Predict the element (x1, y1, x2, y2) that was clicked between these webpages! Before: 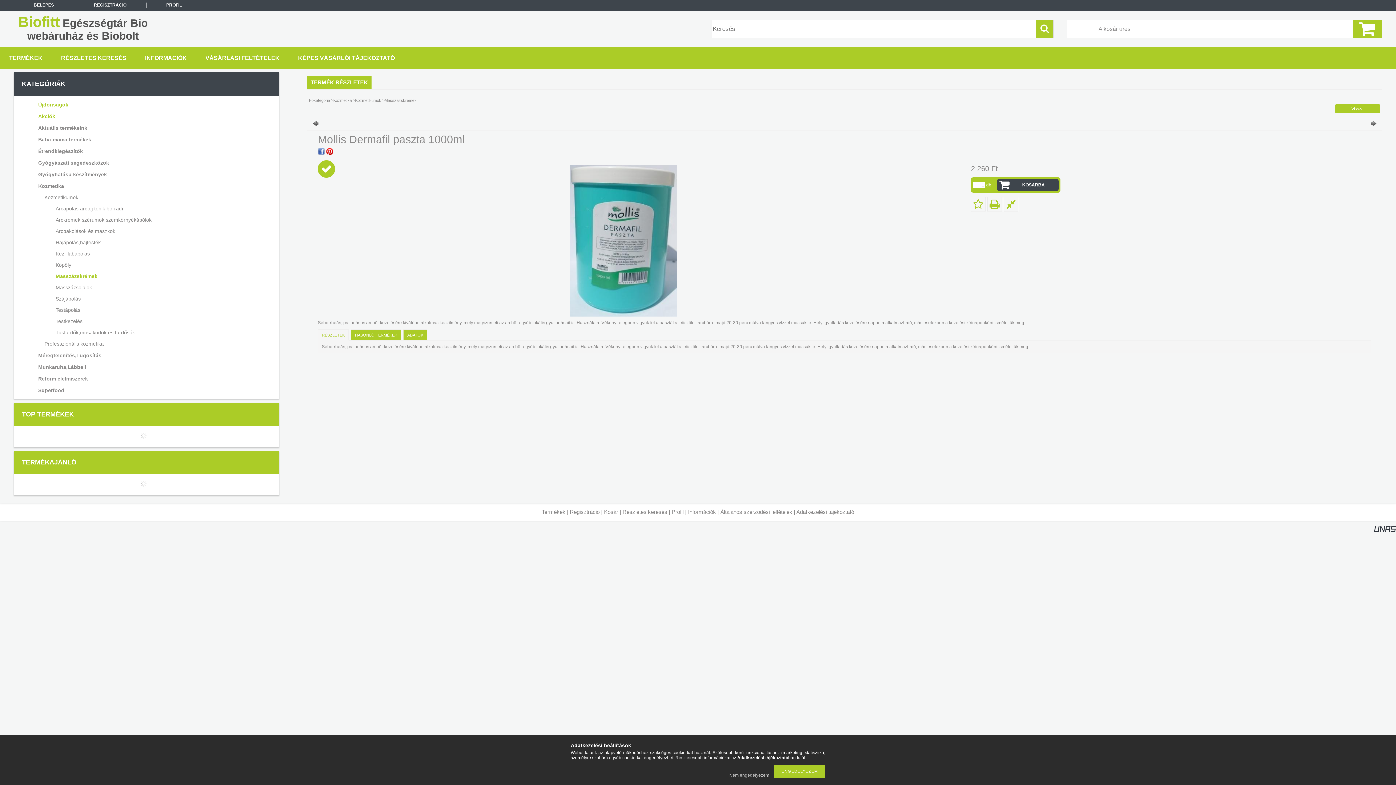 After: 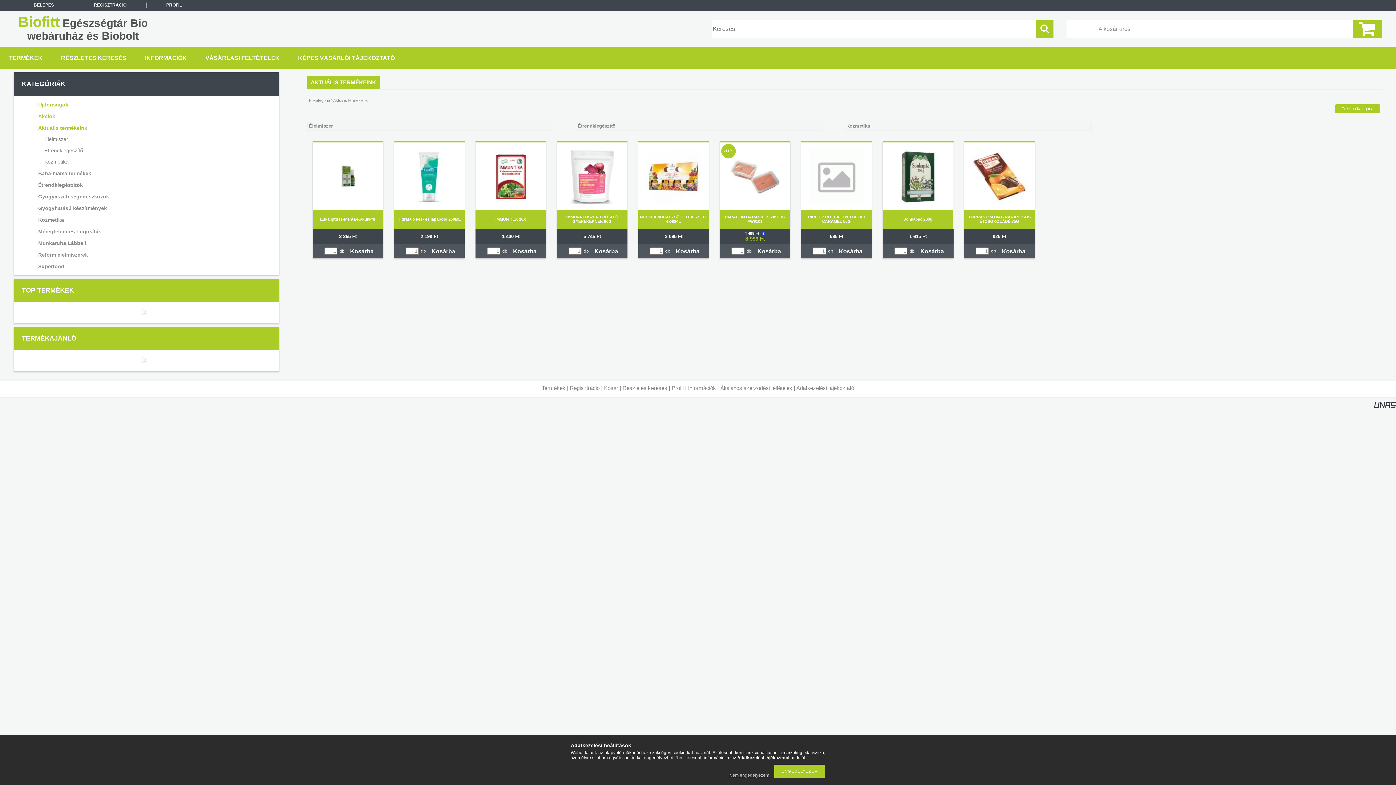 Action: bbox: (23, 122, 266, 133) label: Aktuális termékeink